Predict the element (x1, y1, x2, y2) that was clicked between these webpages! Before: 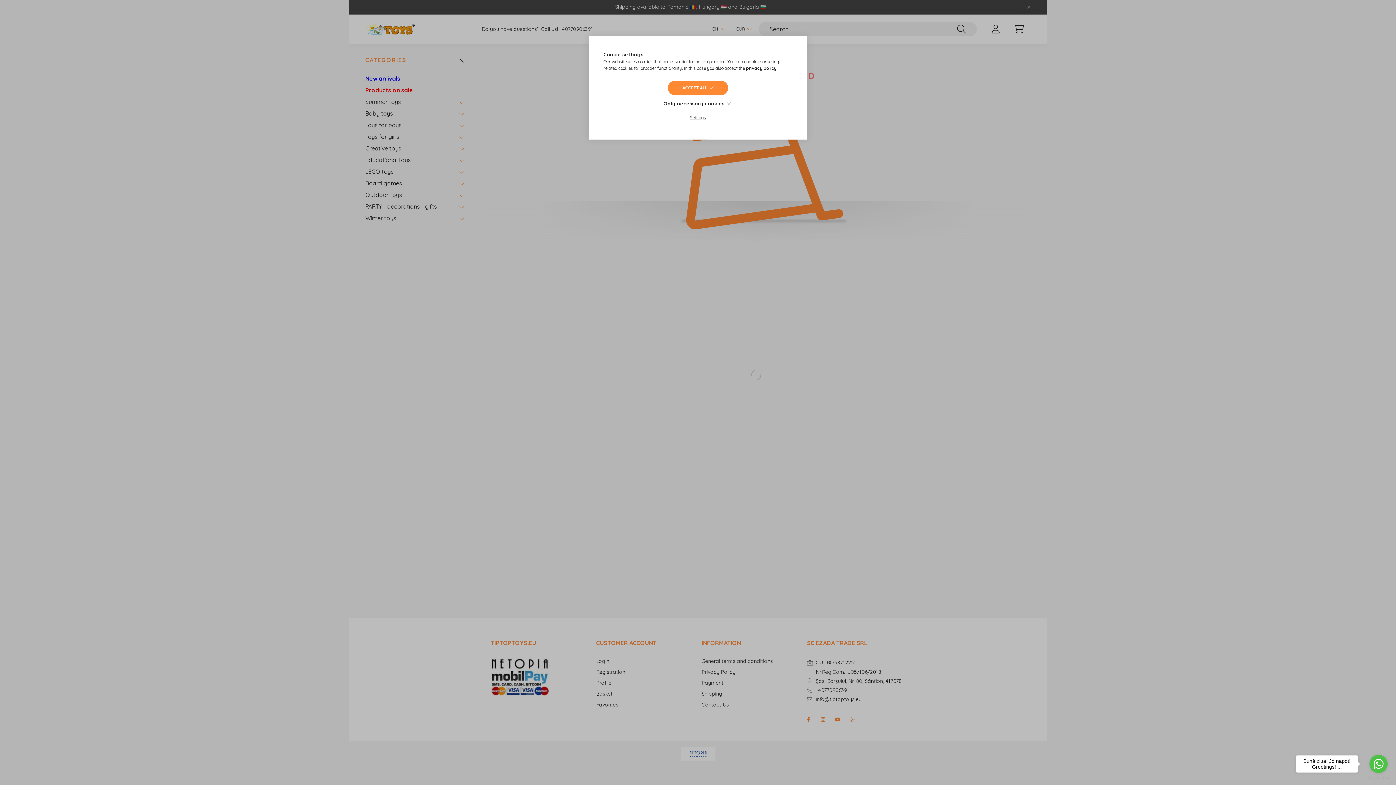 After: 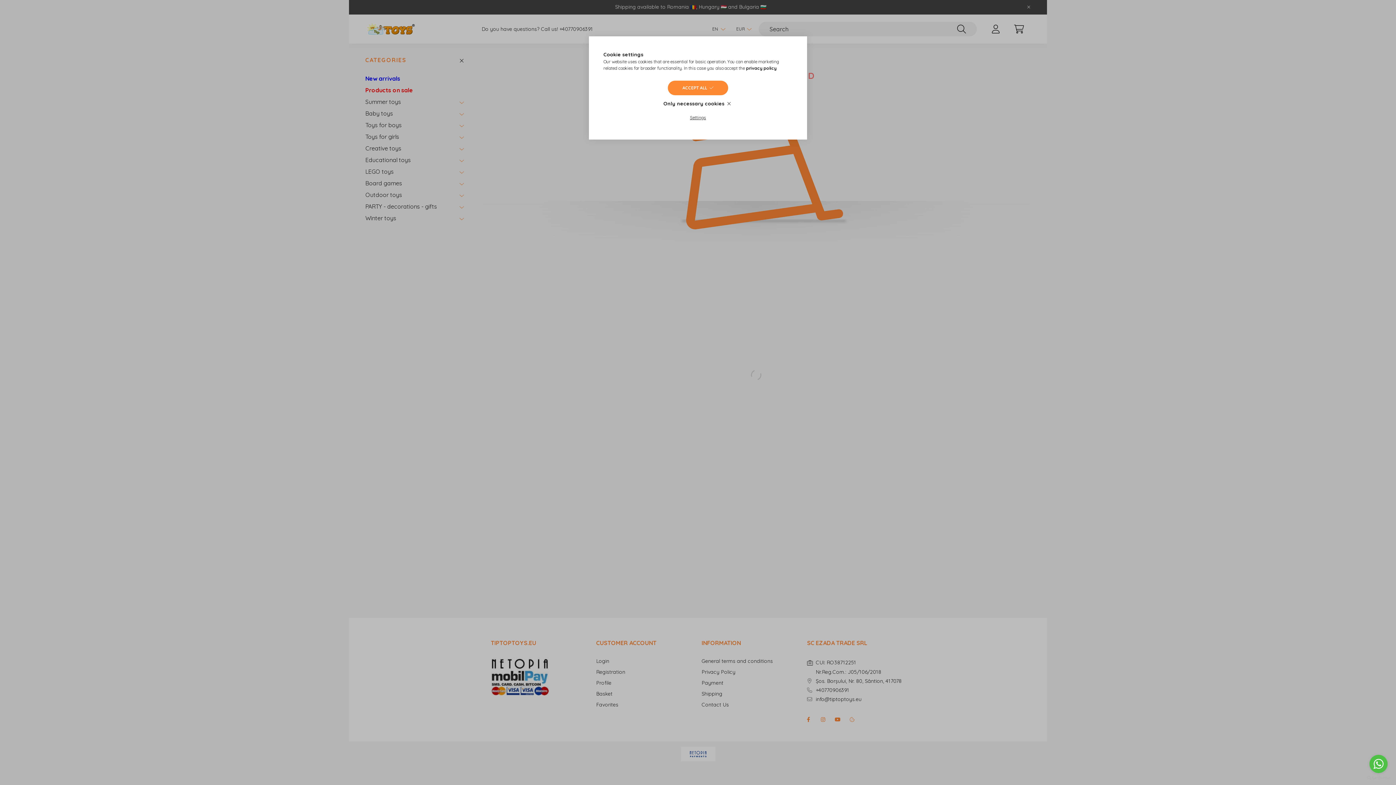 Action: bbox: (1369, 755, 1388, 773) label: Go to whatsapp